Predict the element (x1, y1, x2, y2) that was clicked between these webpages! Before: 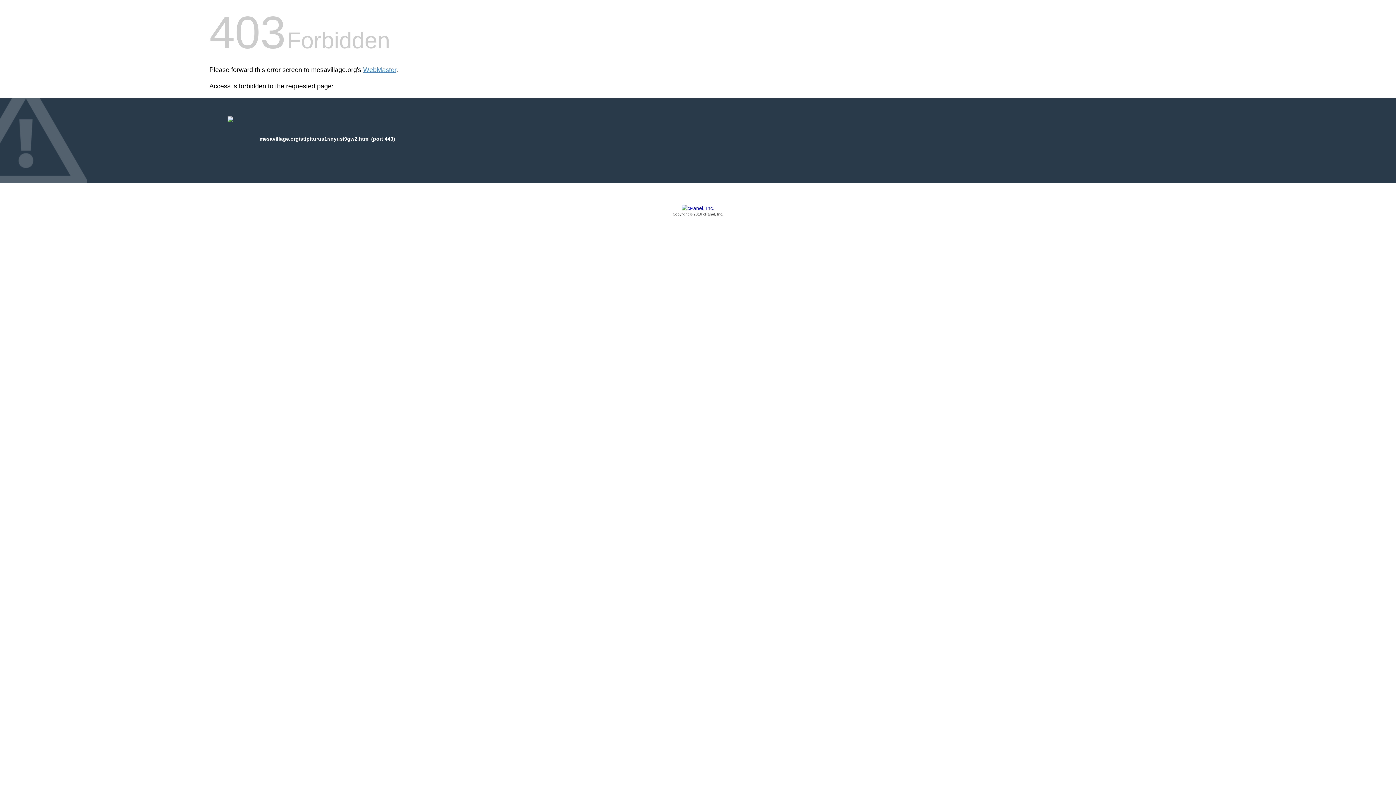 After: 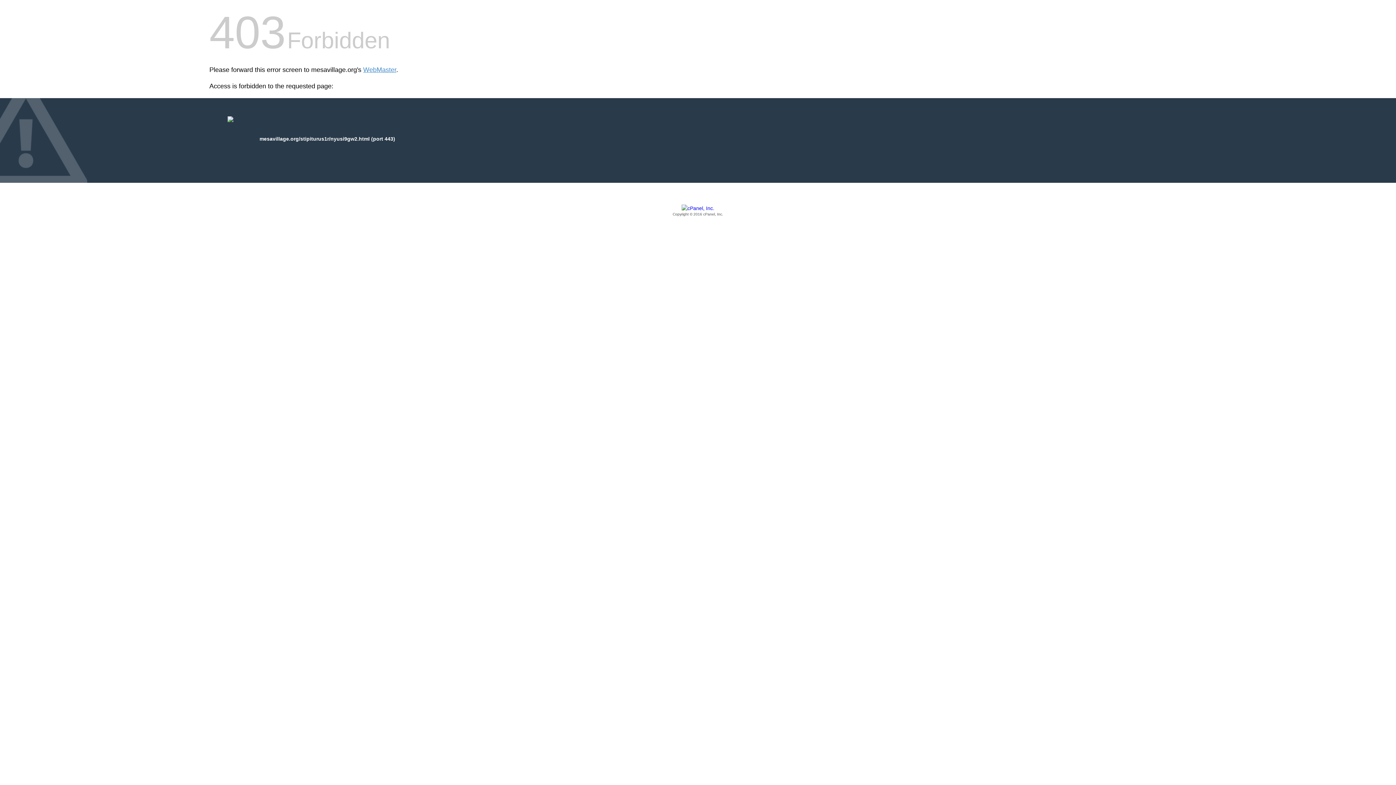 Action: label: Copyright © 2016 cPanel, Inc. bbox: (209, 205, 1186, 217)